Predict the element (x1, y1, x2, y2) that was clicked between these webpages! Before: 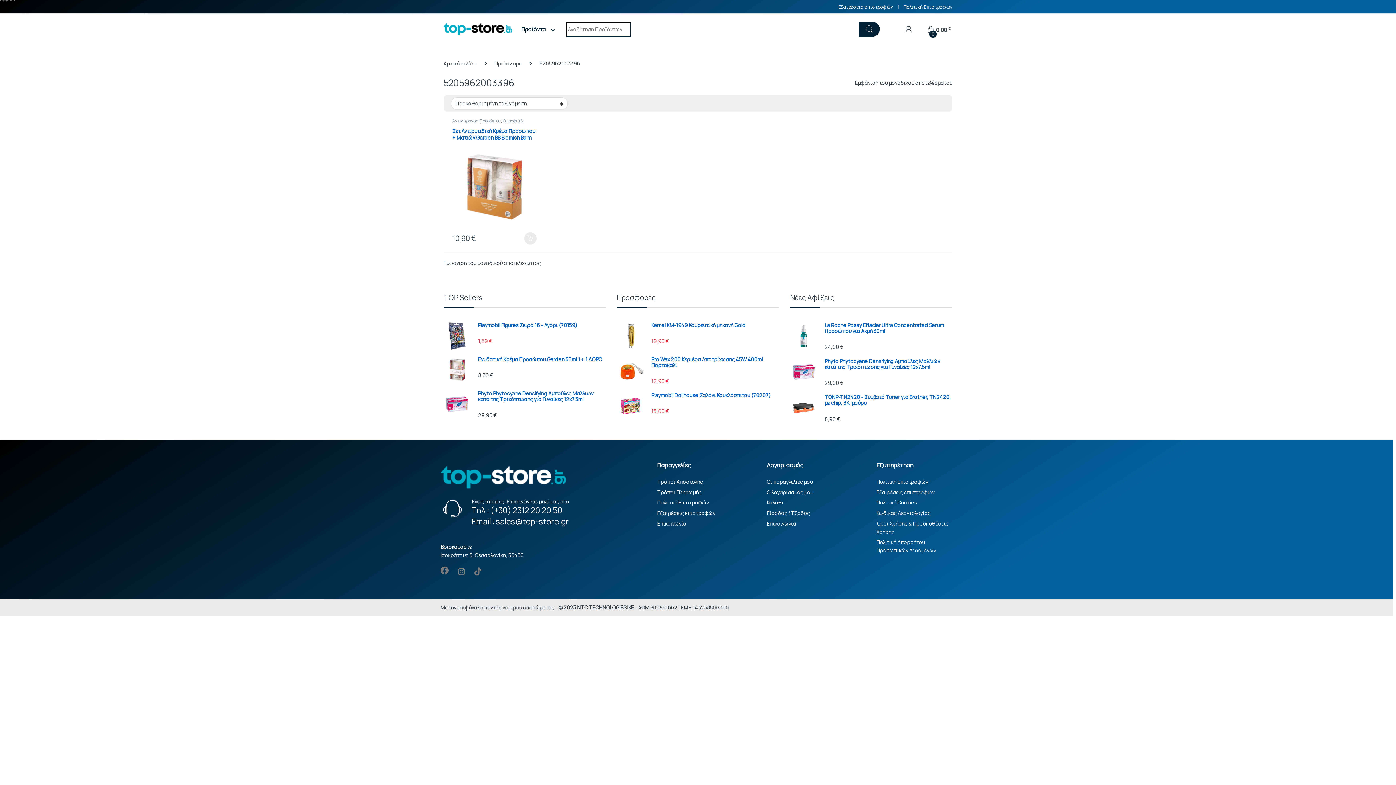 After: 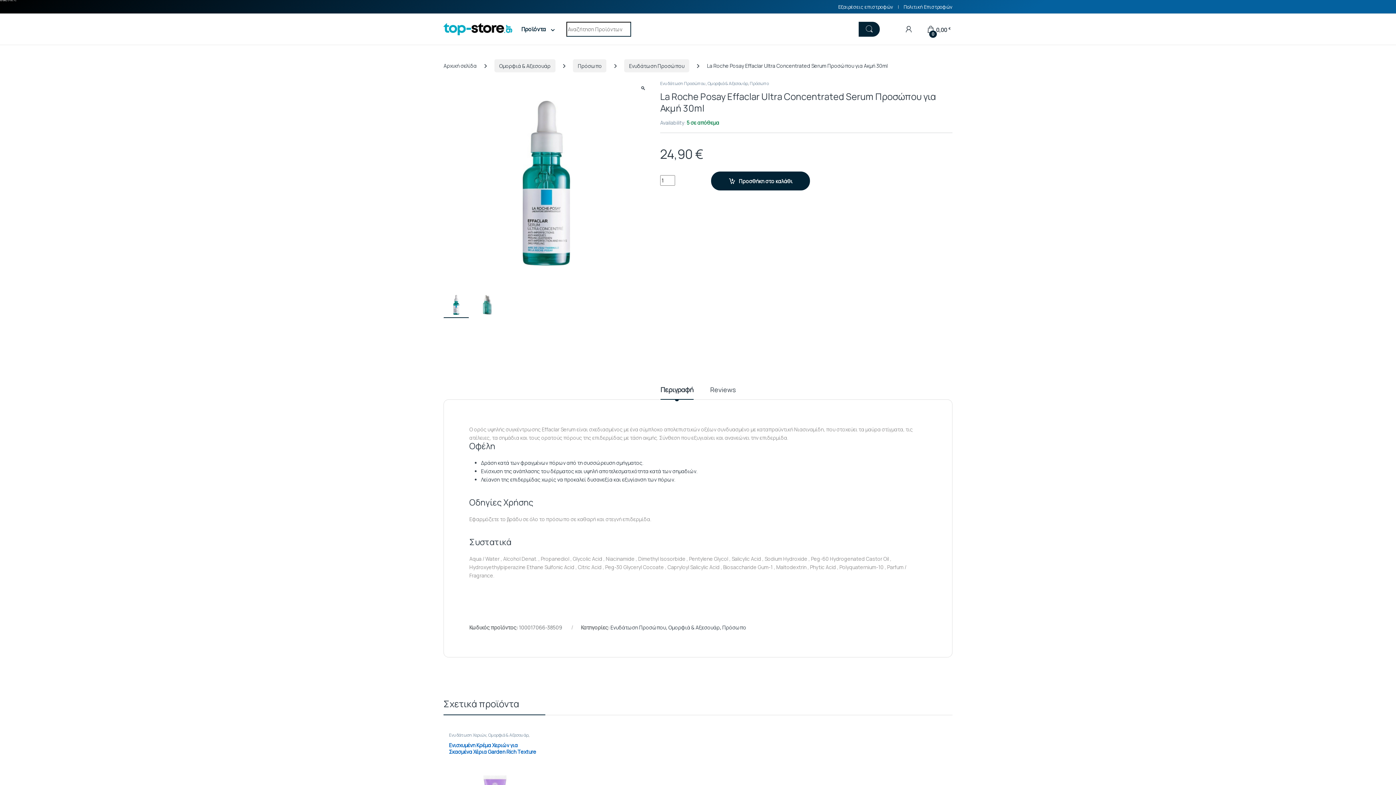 Action: label: La Roche Posay Effaclar Ultra Concentrated Serum Προσώπου για Ακμή 30ml bbox: (790, 322, 952, 334)